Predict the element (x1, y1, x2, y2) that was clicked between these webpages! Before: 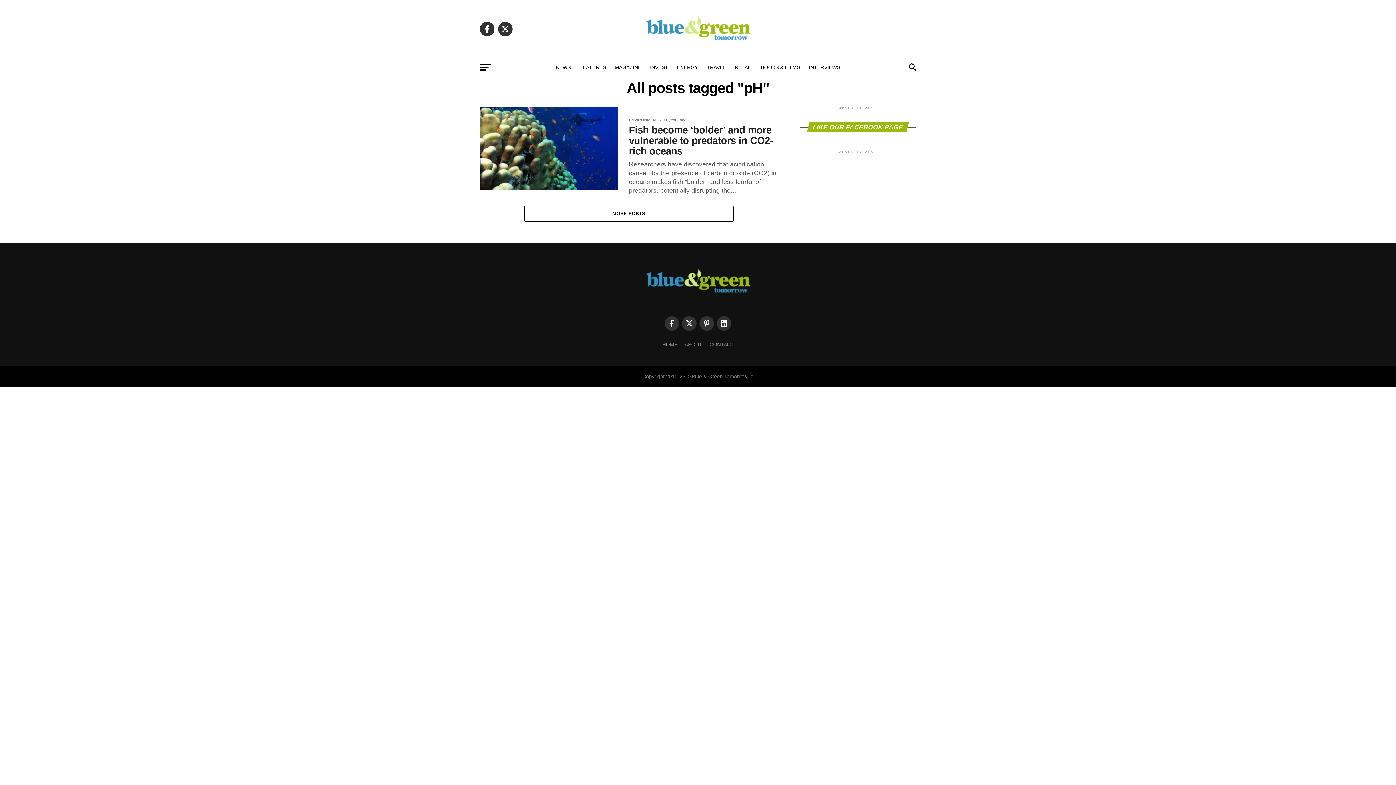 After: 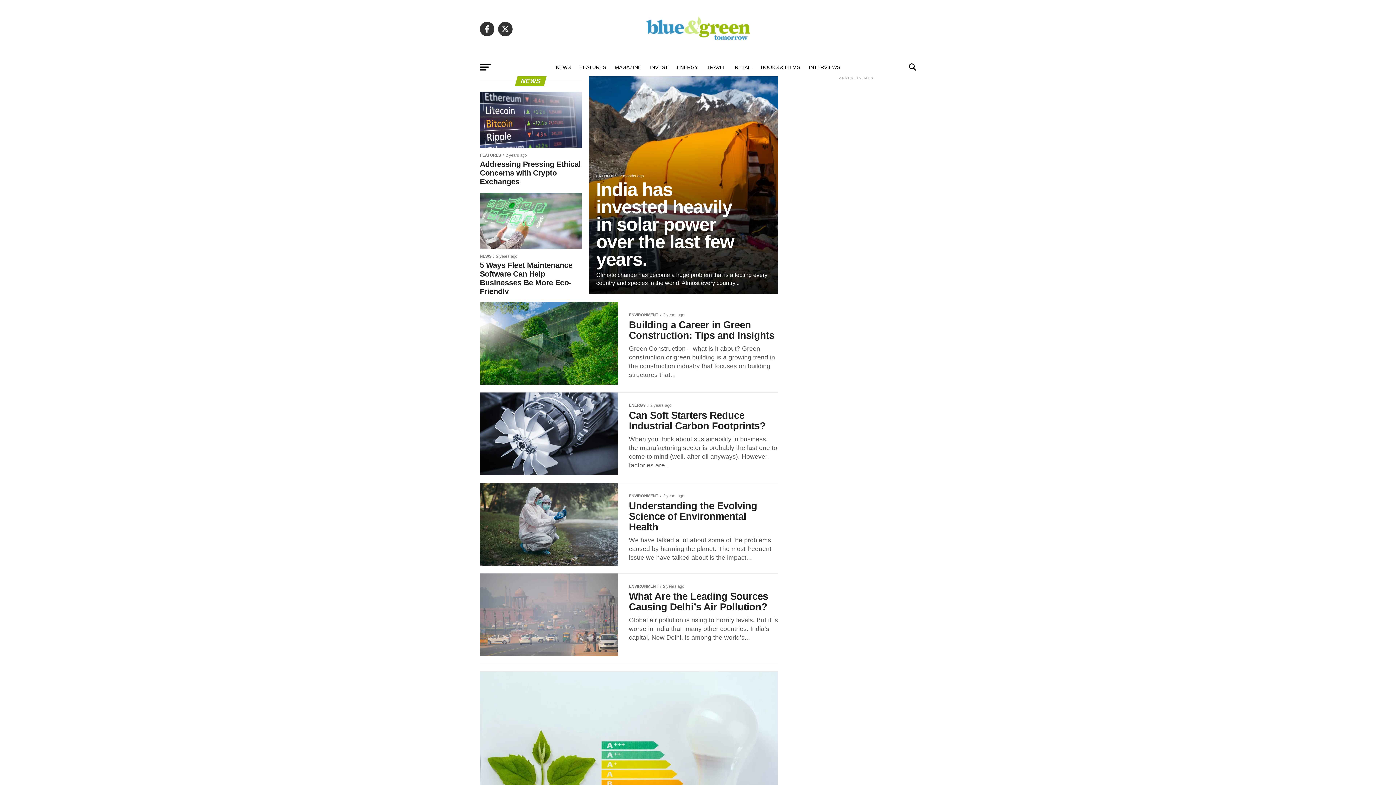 Action: bbox: (551, 58, 575, 76) label: NEWS